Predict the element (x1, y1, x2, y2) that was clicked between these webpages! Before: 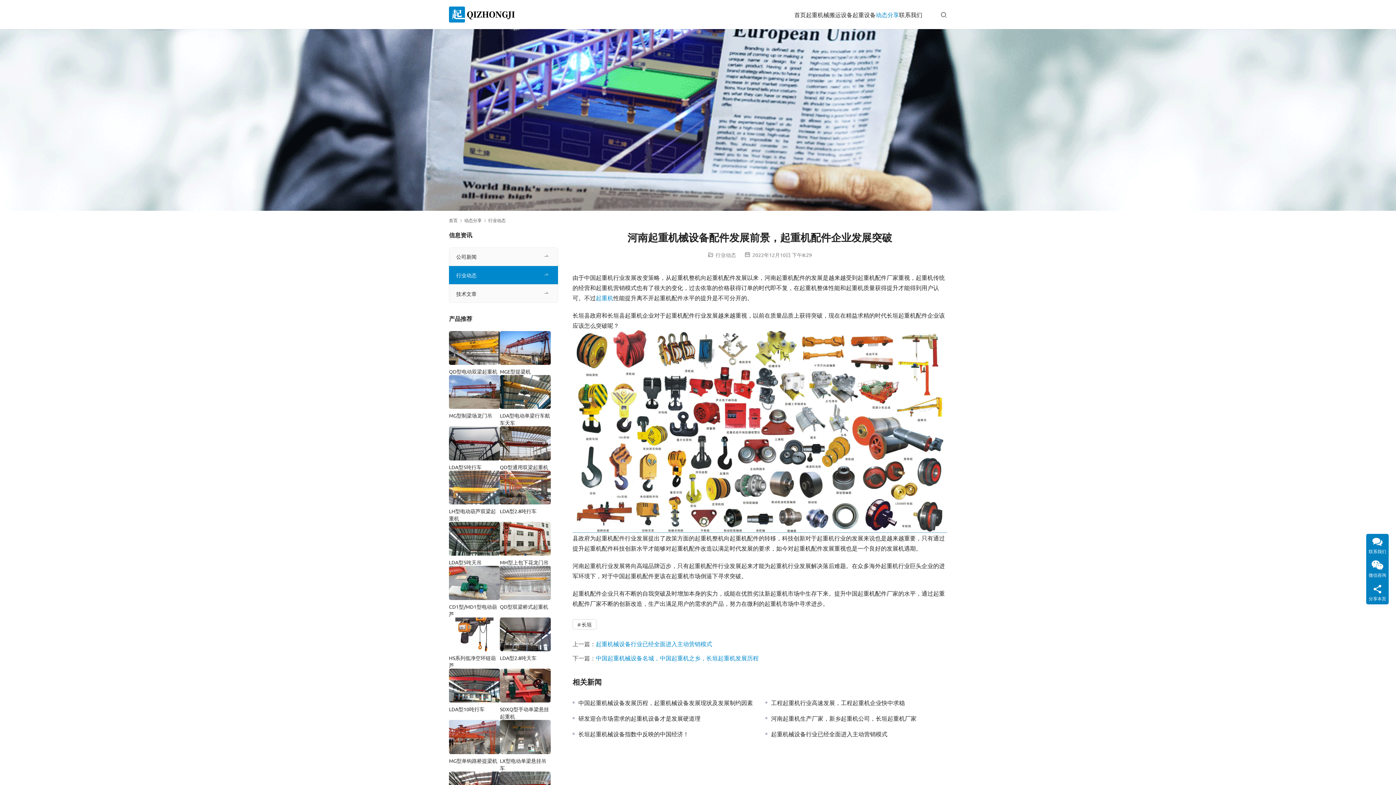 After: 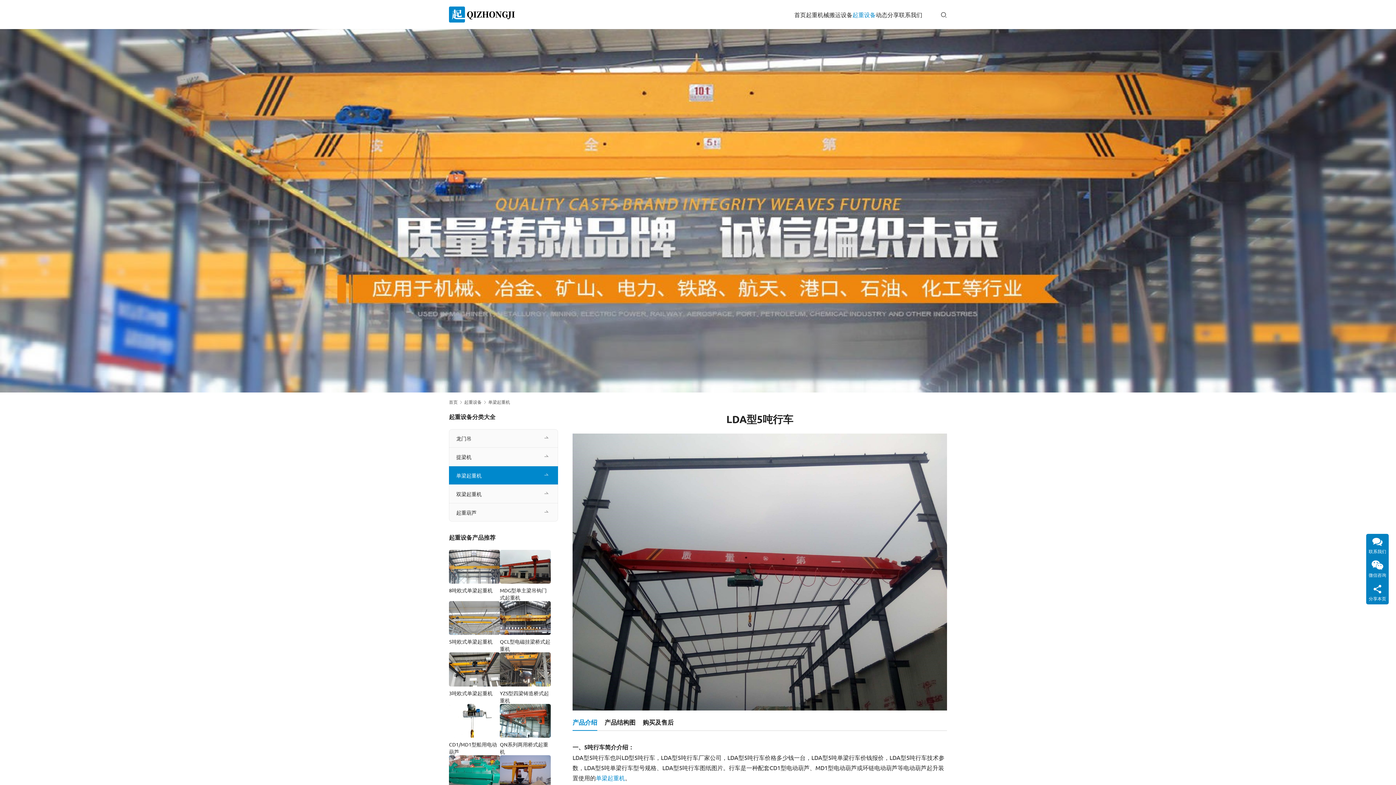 Action: label: LDA型5吨行车 bbox: (449, 463, 500, 470)